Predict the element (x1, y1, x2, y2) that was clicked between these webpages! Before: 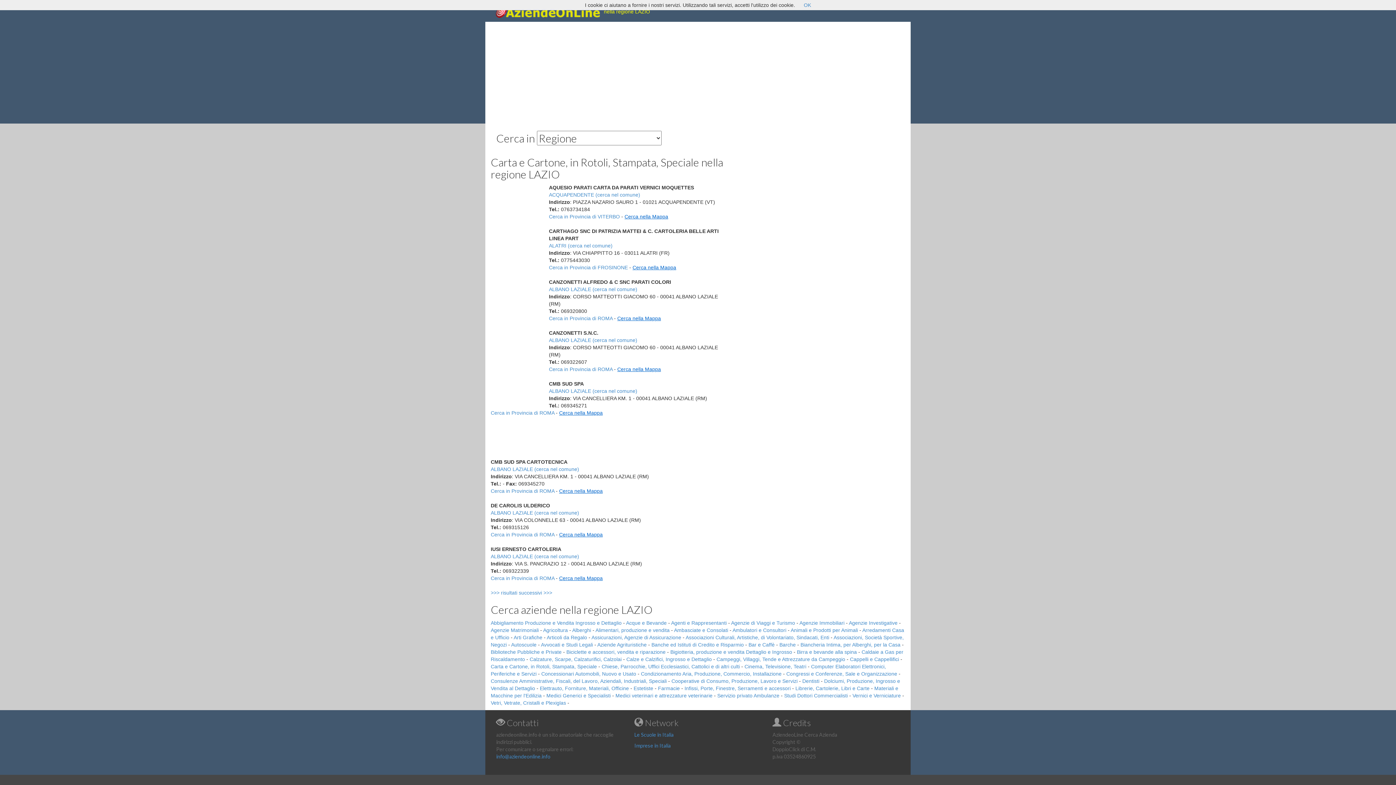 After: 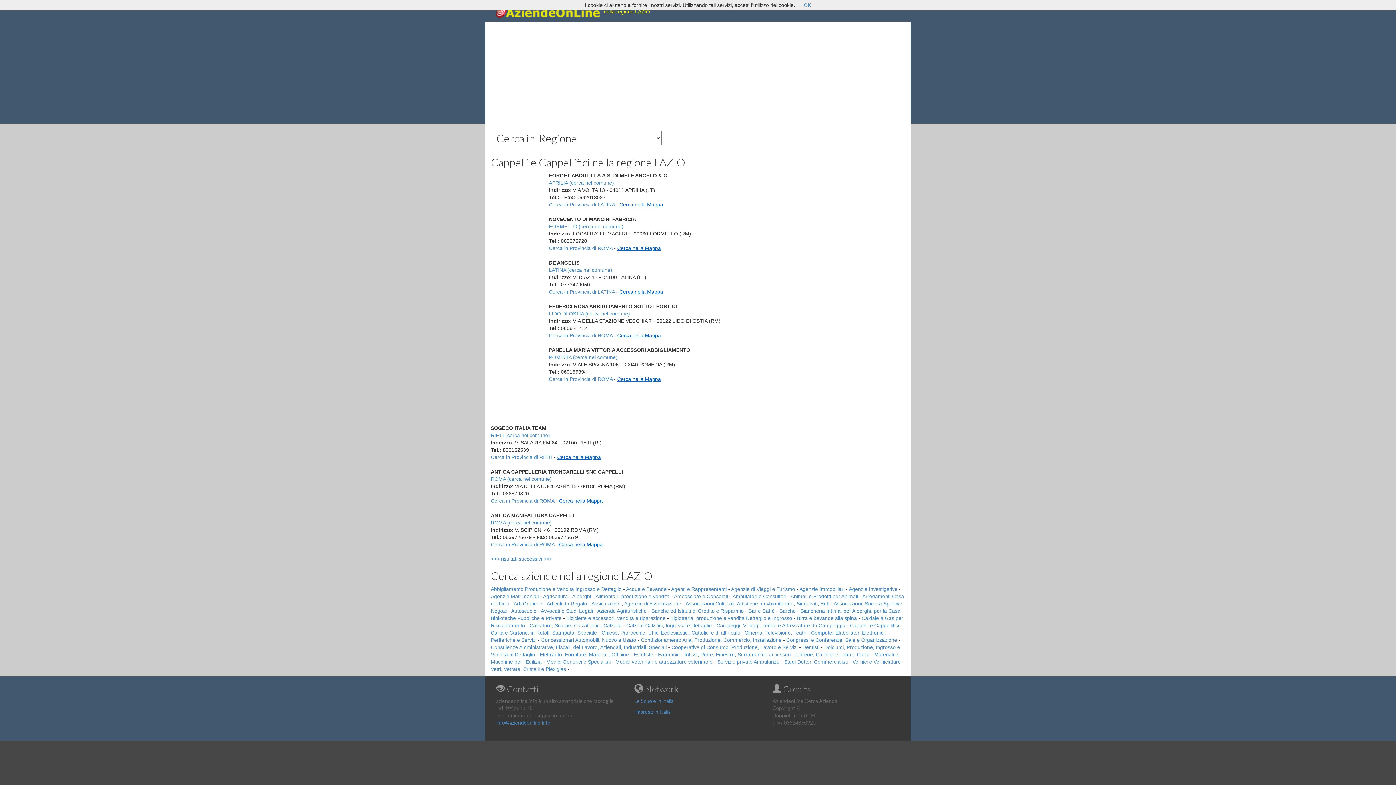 Action: label: Cappelli e Cappellifici bbox: (850, 656, 899, 662)